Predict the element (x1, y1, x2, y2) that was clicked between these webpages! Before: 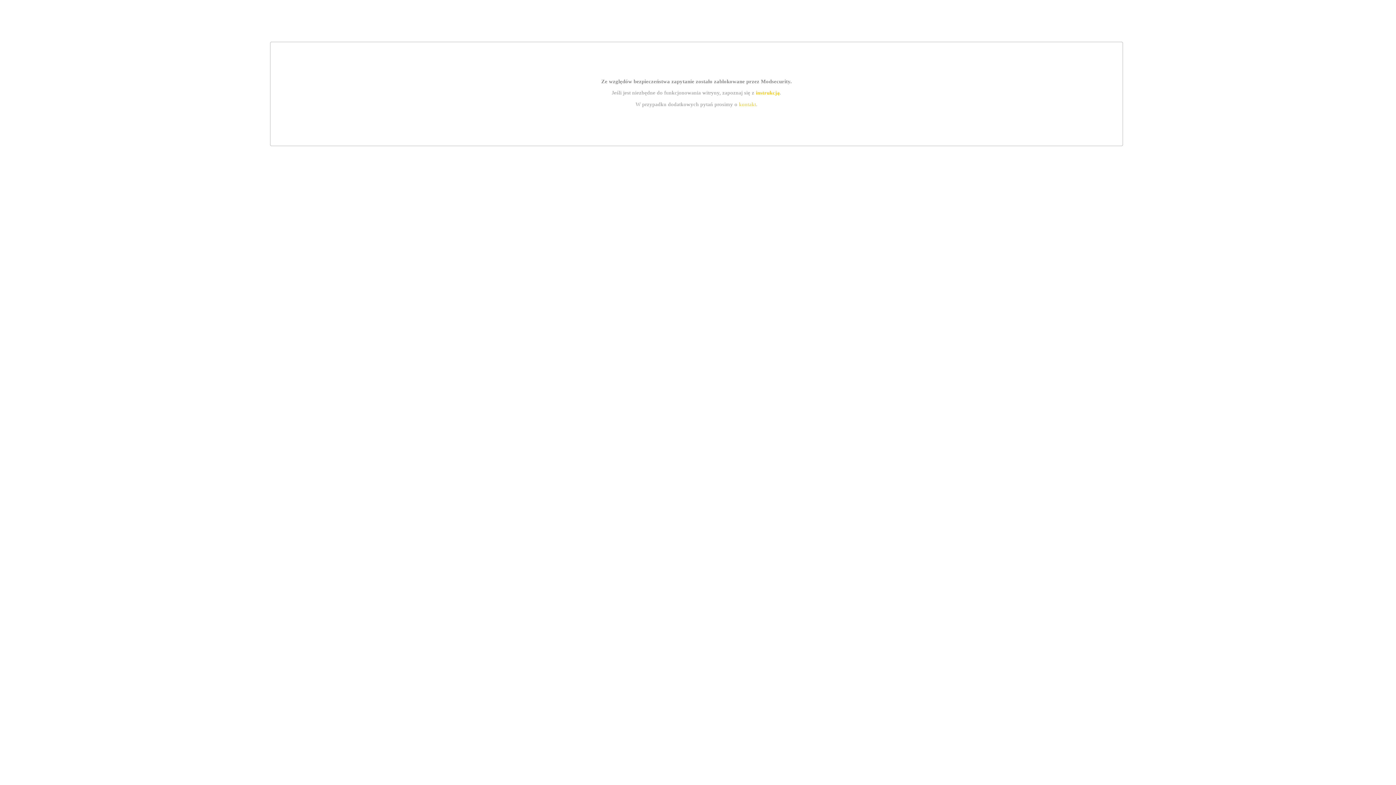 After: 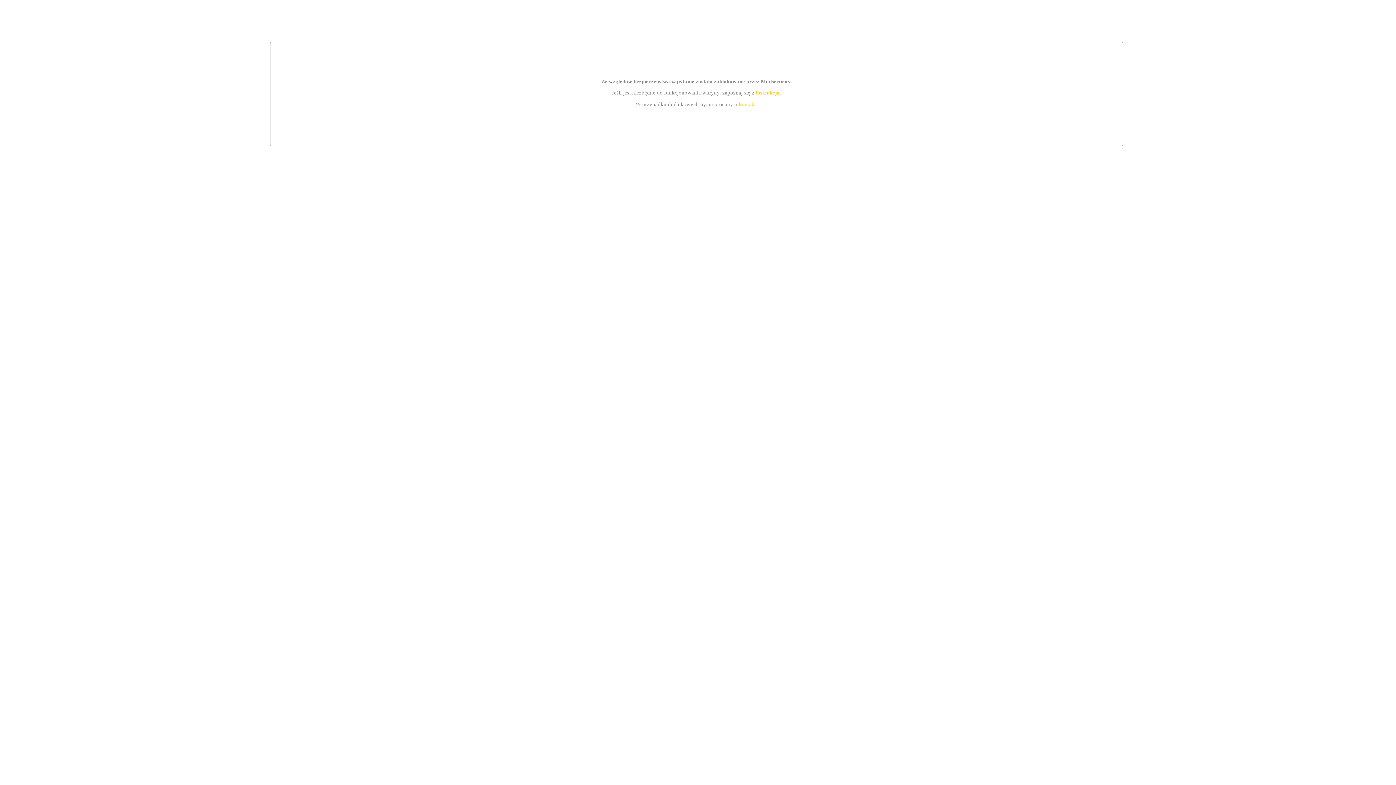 Action: label: instrukcją bbox: (755, 89, 779, 95)